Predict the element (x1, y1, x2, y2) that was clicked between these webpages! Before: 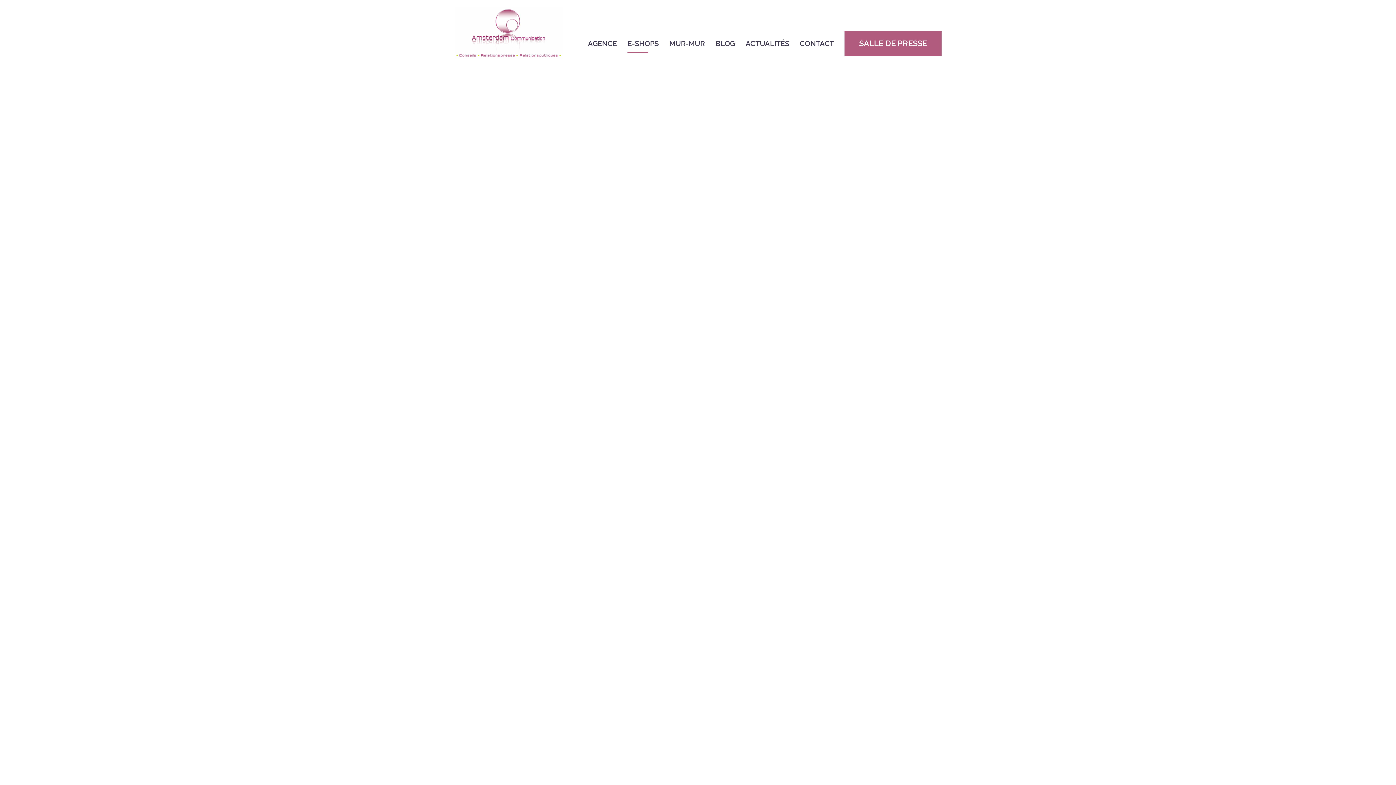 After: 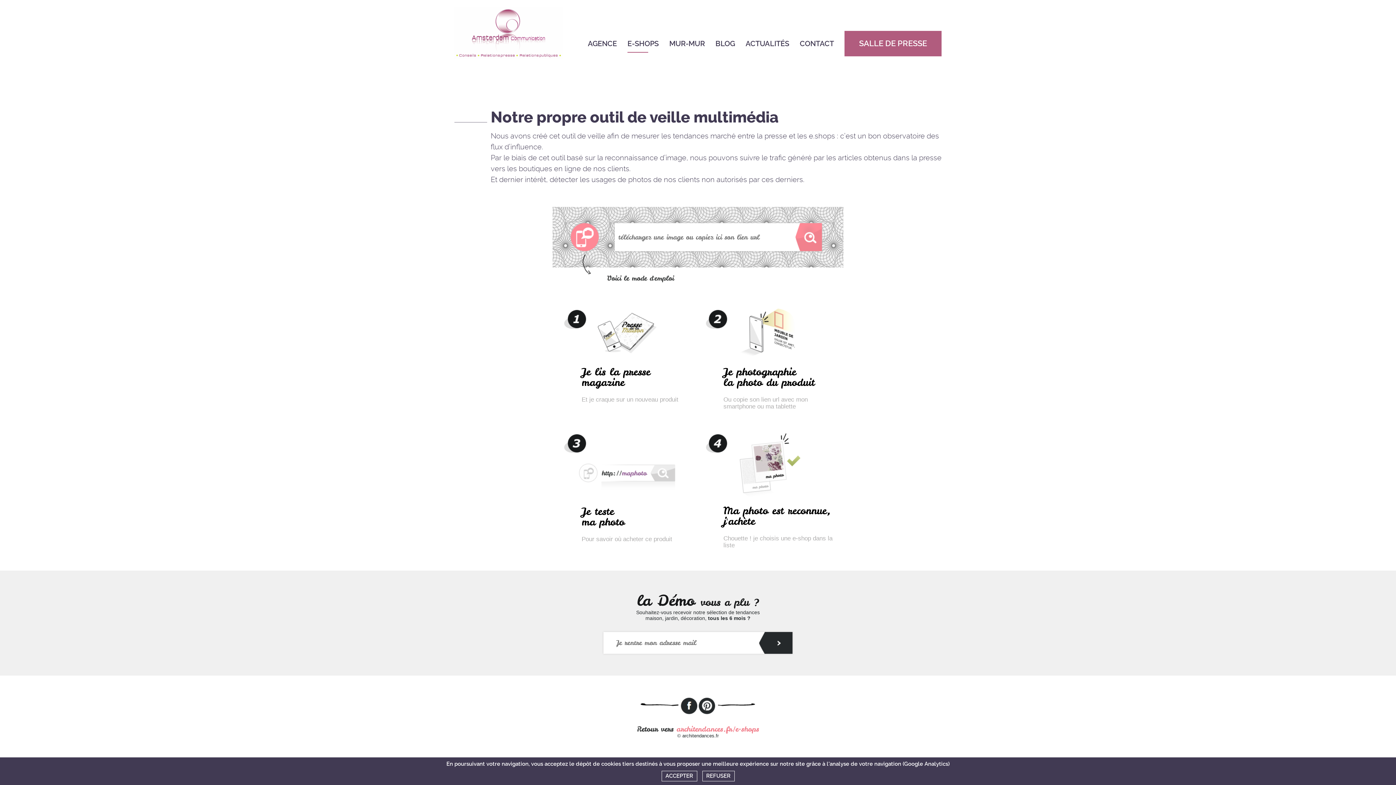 Action: label: E-SHOPS bbox: (627, 30, 658, 56)